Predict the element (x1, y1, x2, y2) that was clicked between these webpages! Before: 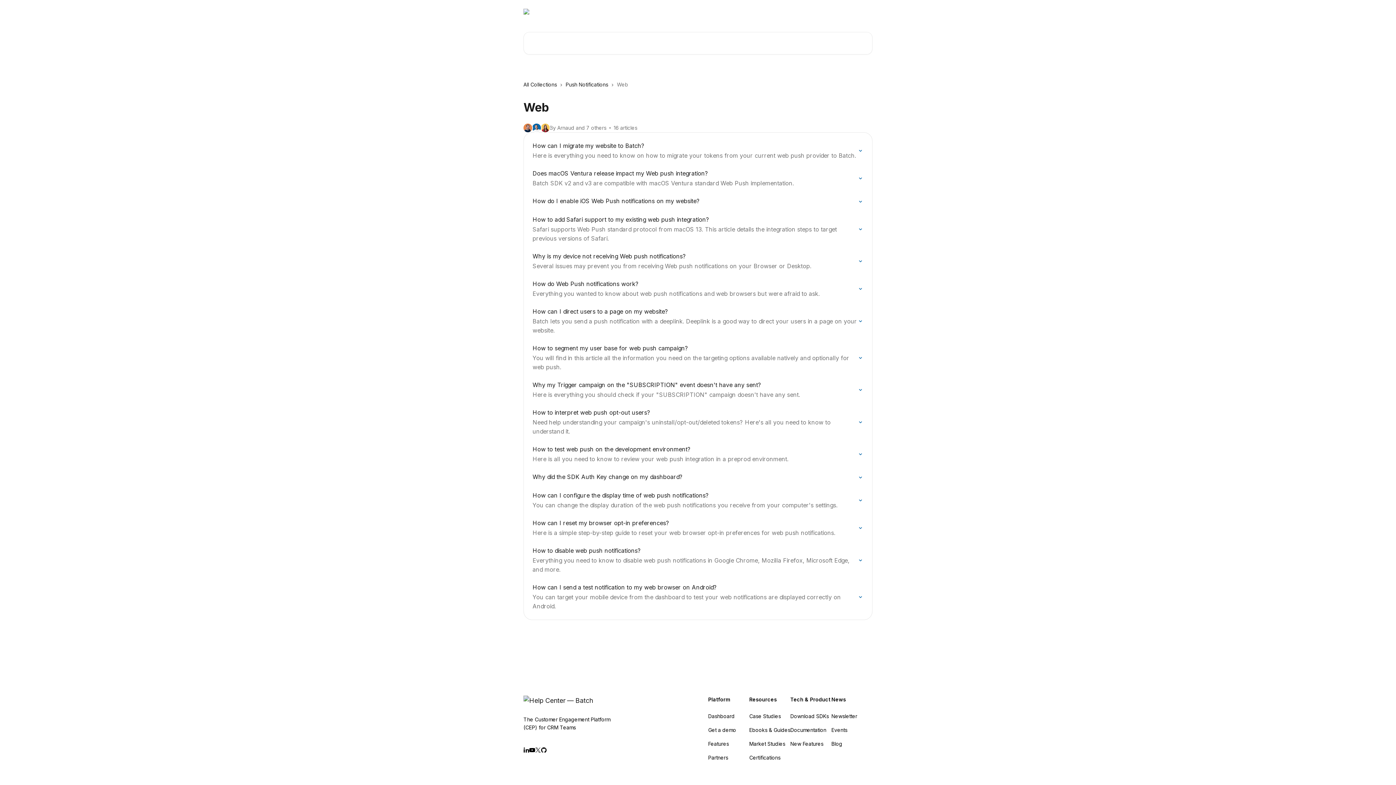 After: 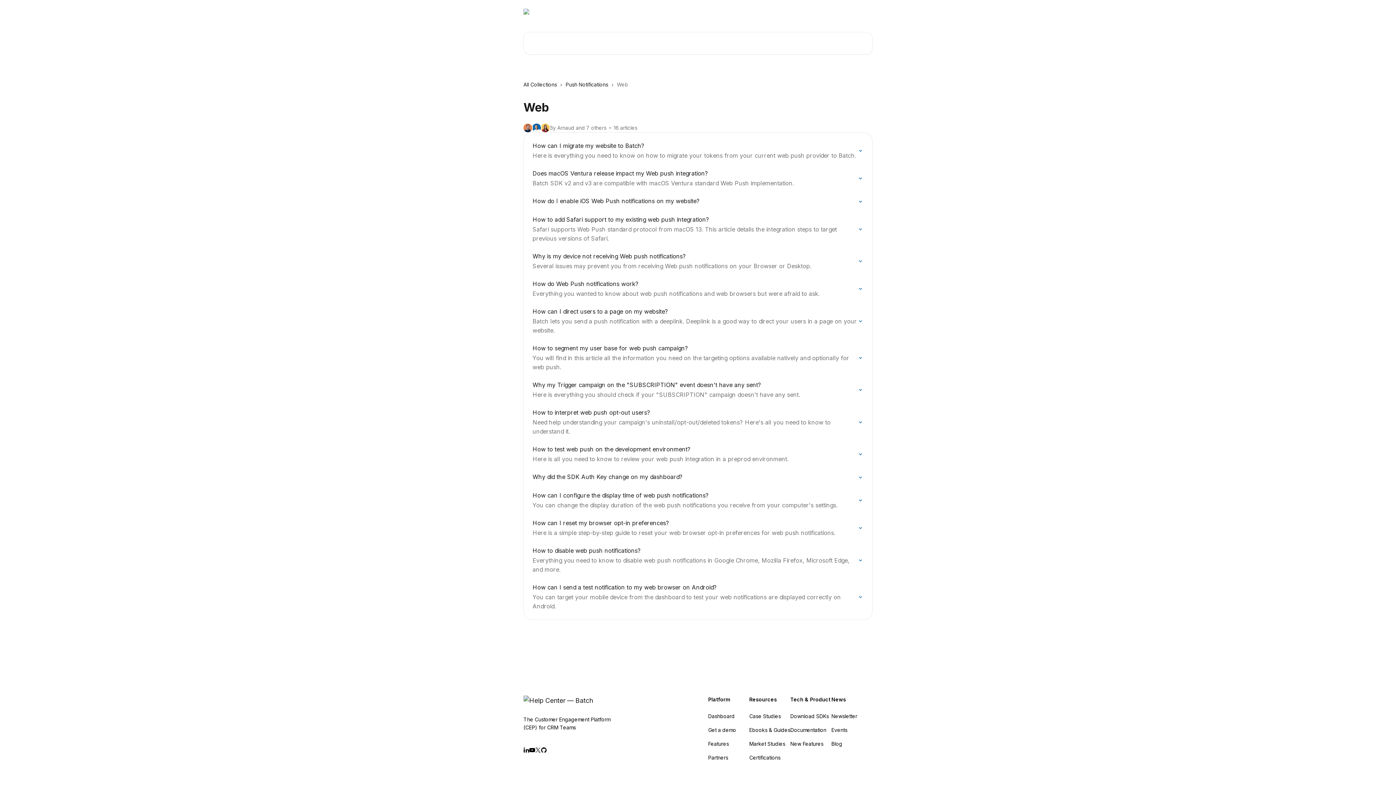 Action: label: Download SDKs bbox: (790, 713, 829, 719)